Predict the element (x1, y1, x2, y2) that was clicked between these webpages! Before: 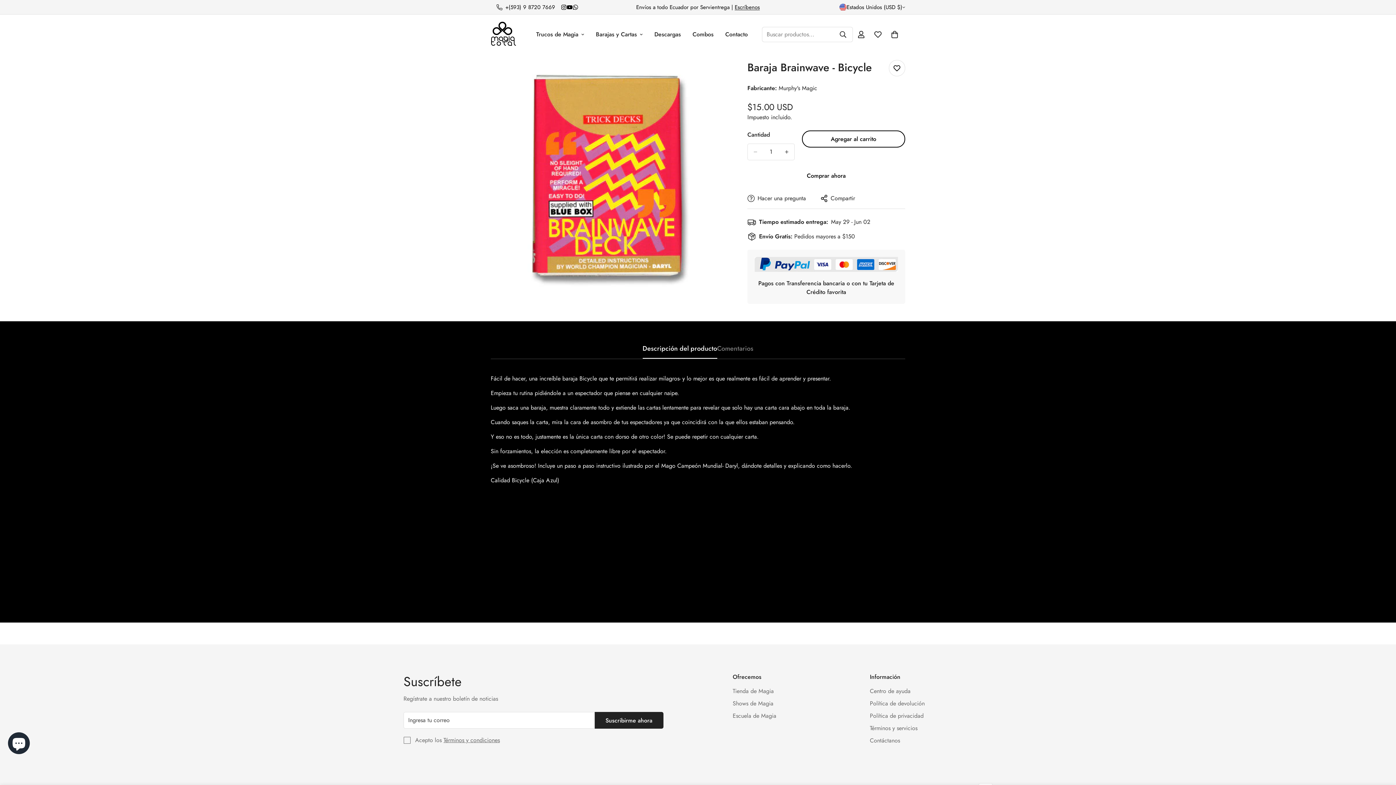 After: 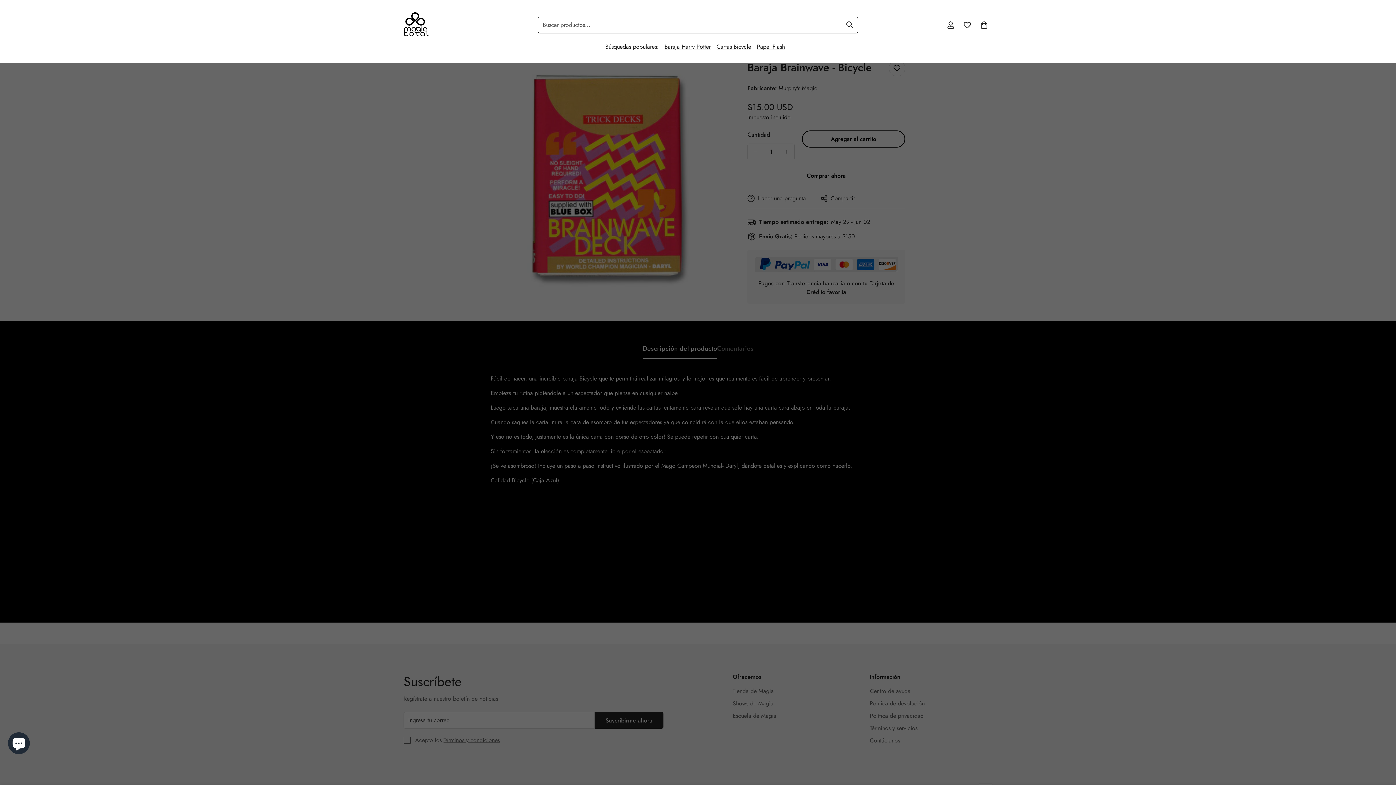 Action: bbox: (833, 26, 852, 42) label: Buscar